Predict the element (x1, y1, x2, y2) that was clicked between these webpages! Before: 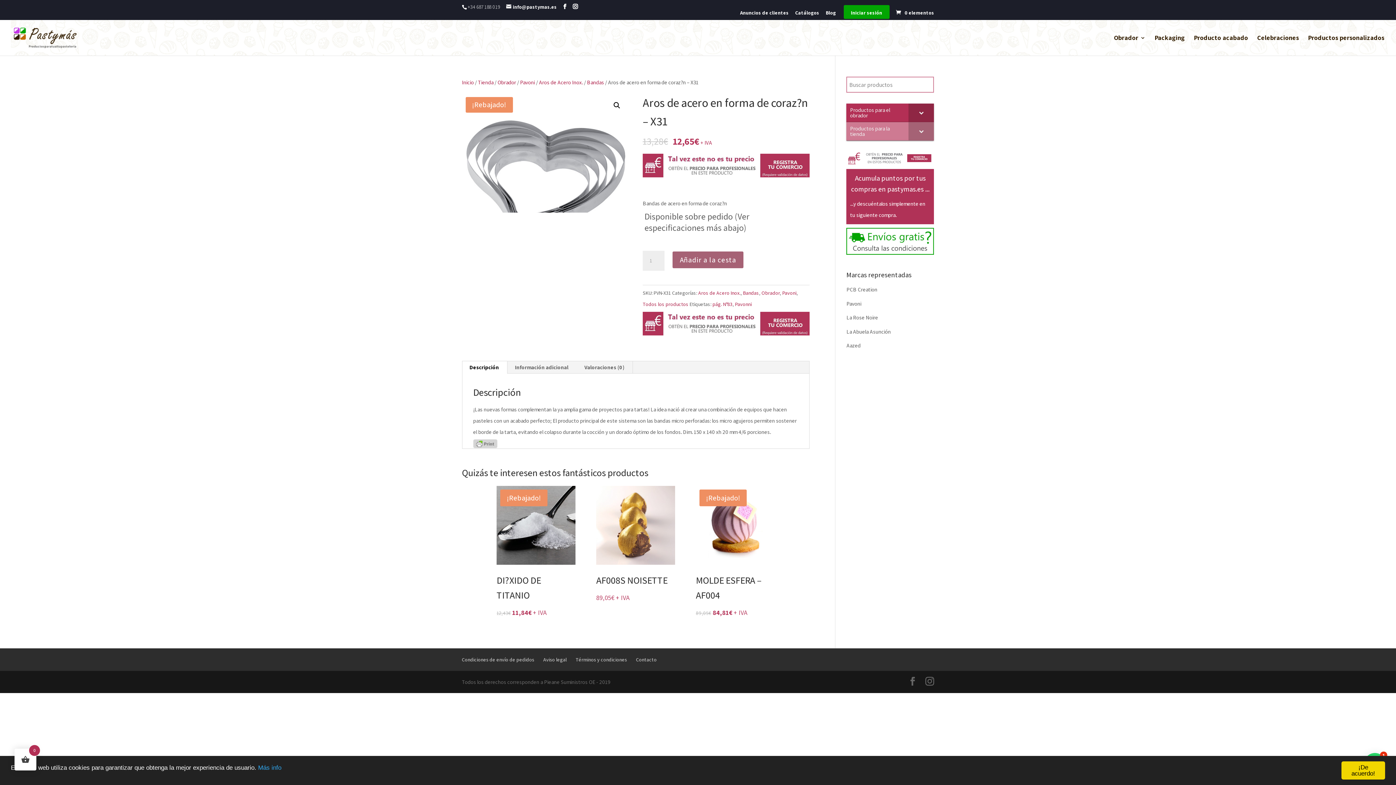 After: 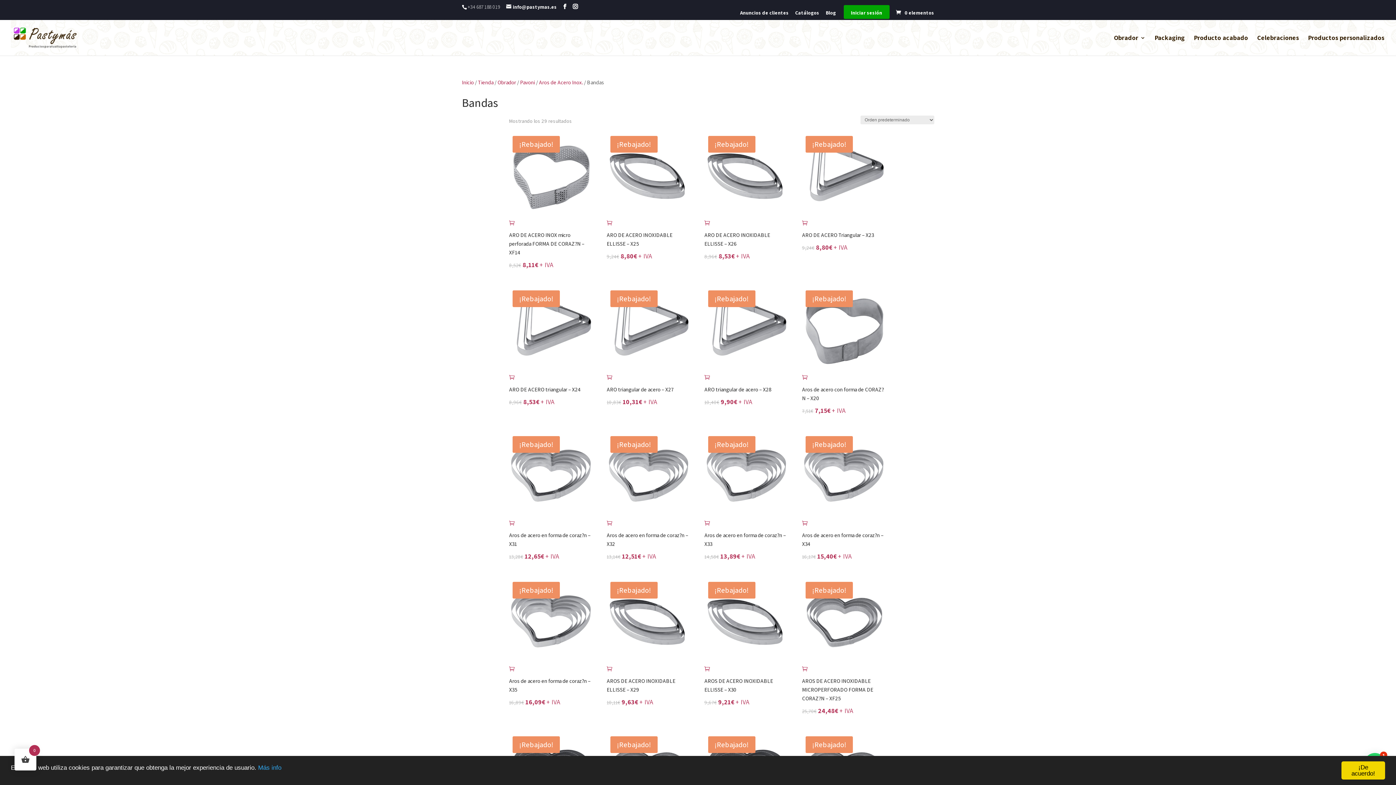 Action: bbox: (743, 289, 759, 296) label: Bandas